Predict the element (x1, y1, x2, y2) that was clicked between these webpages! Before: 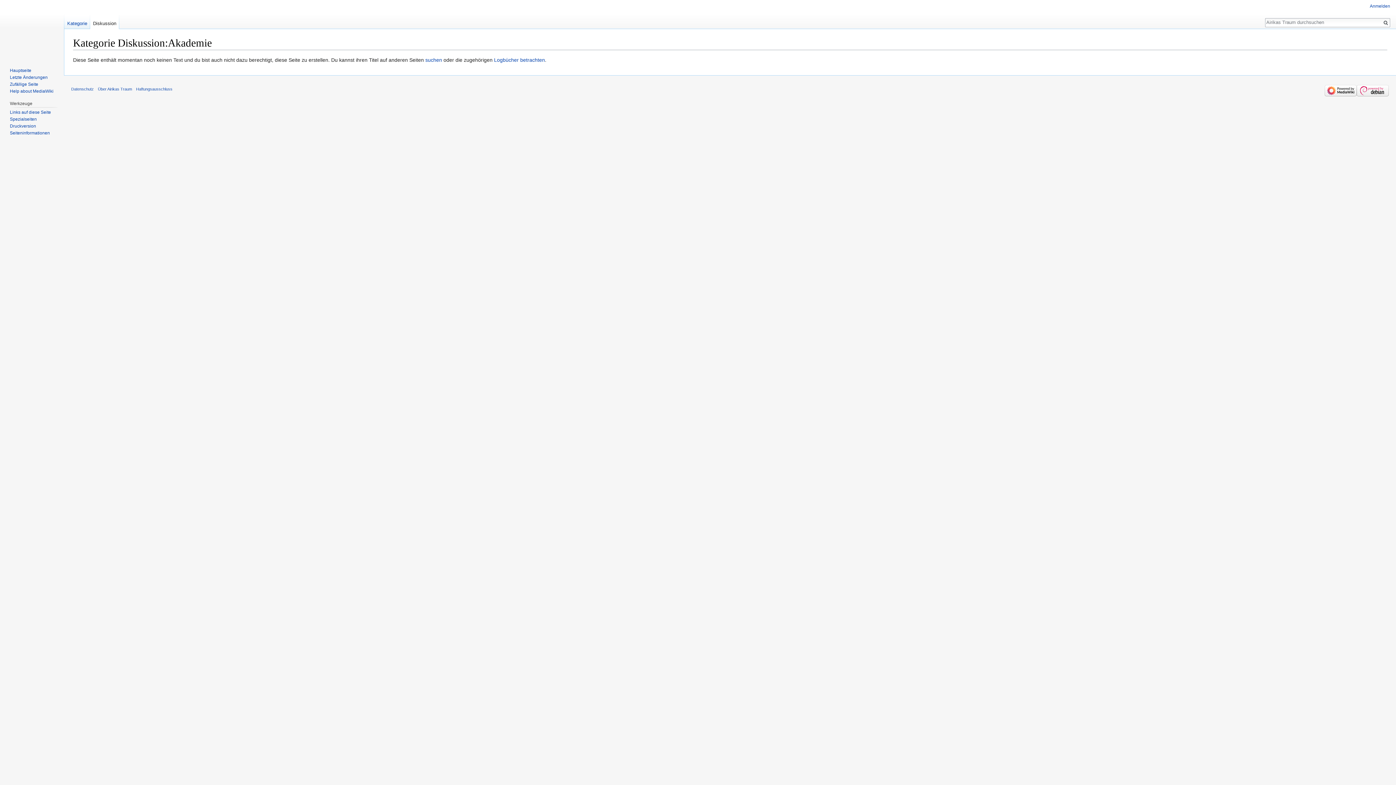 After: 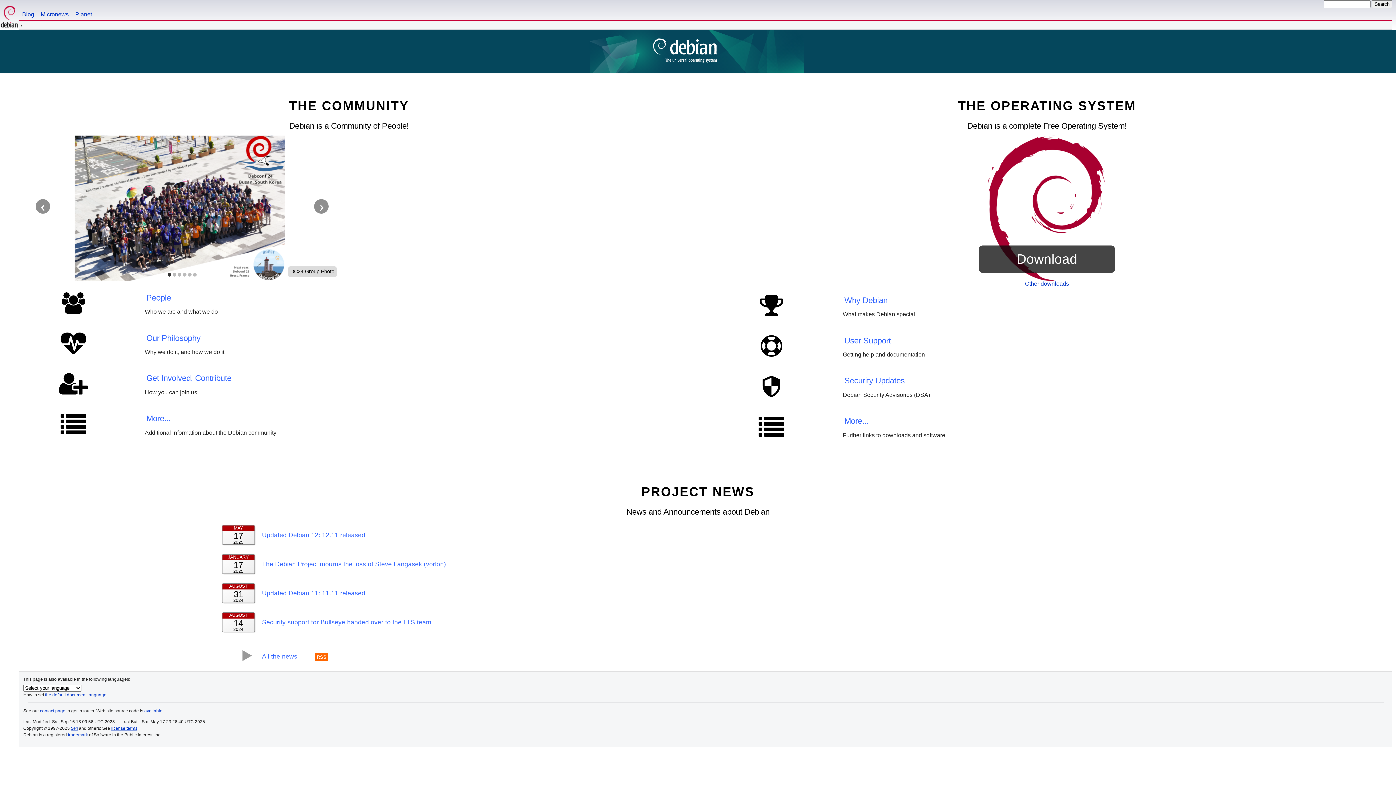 Action: bbox: (1357, 88, 1389, 92)